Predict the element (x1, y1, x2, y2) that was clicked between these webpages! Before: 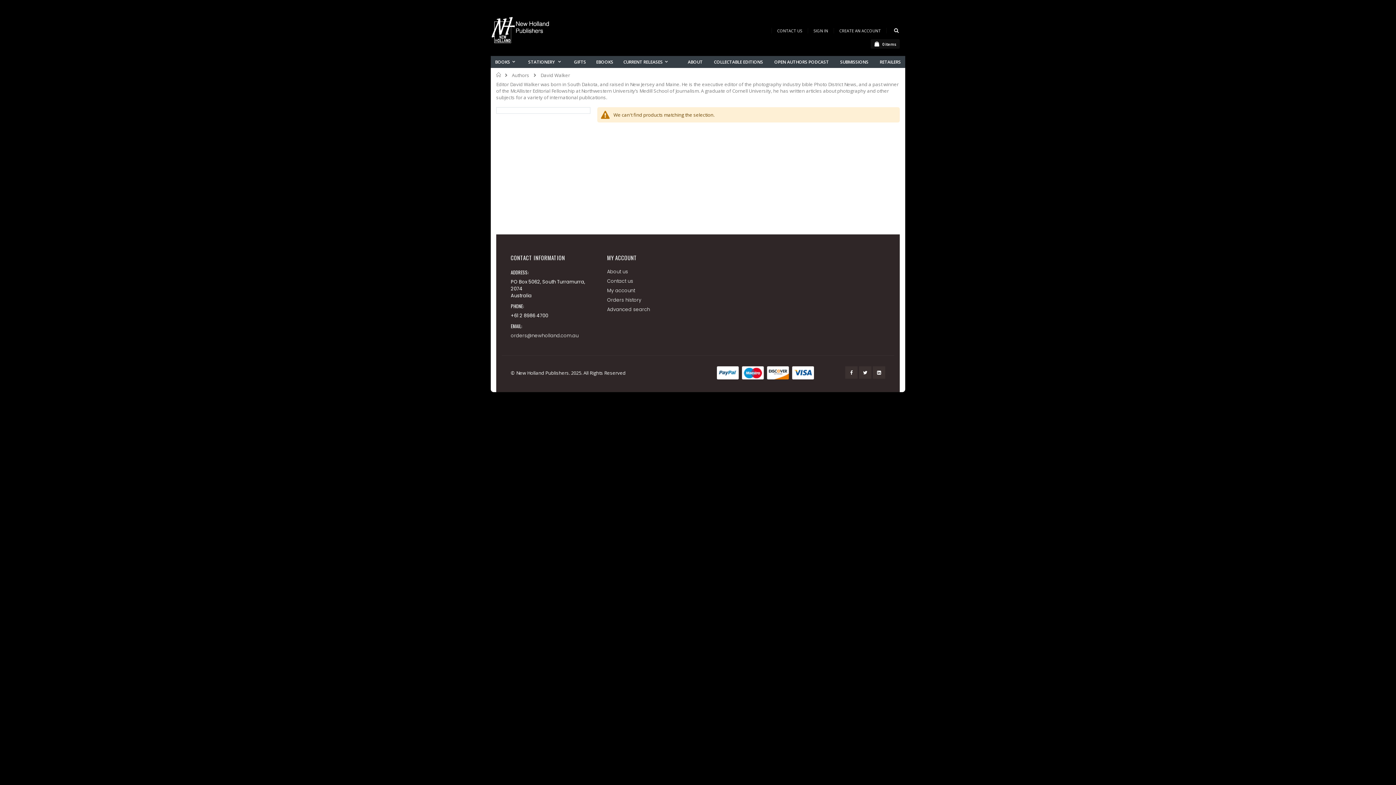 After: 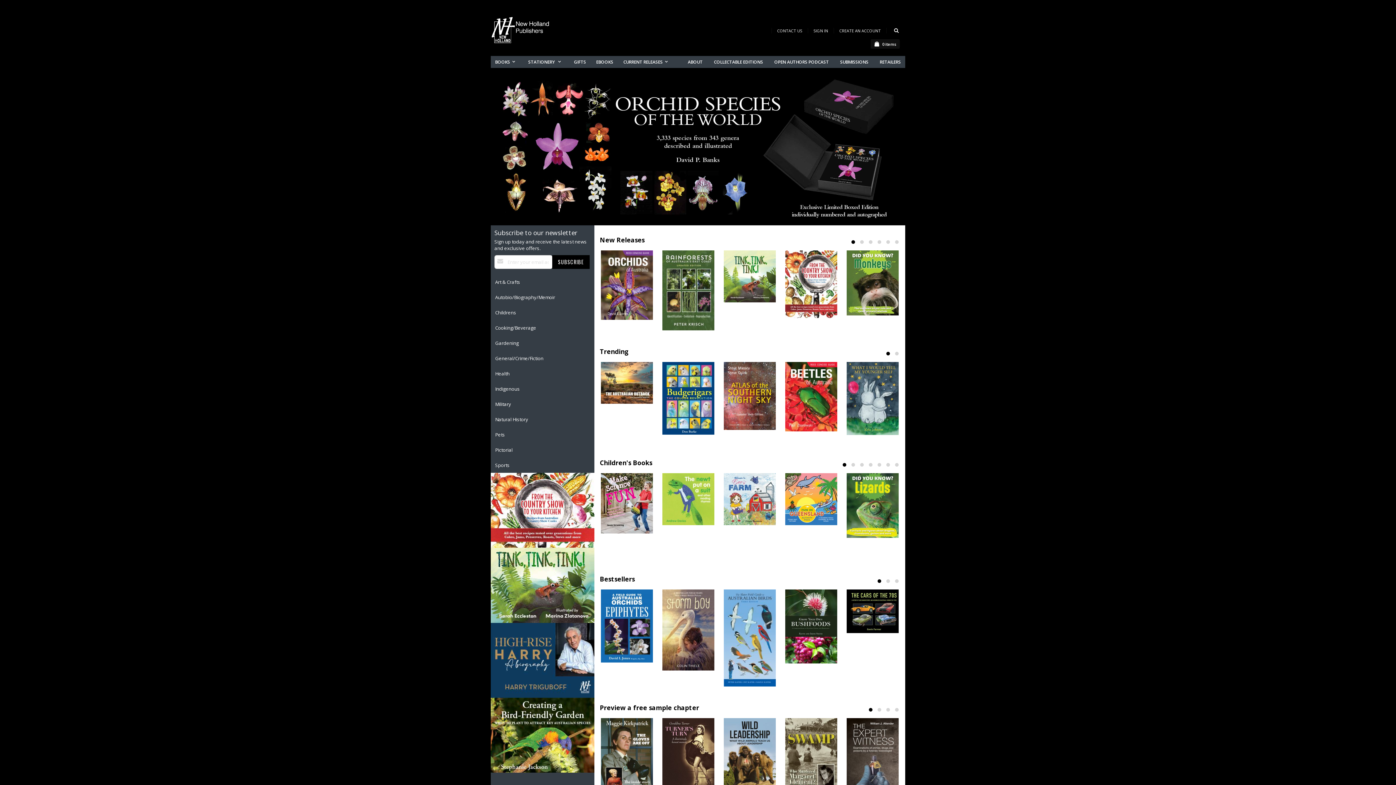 Action: bbox: (496, 71, 501, 78) label: Home